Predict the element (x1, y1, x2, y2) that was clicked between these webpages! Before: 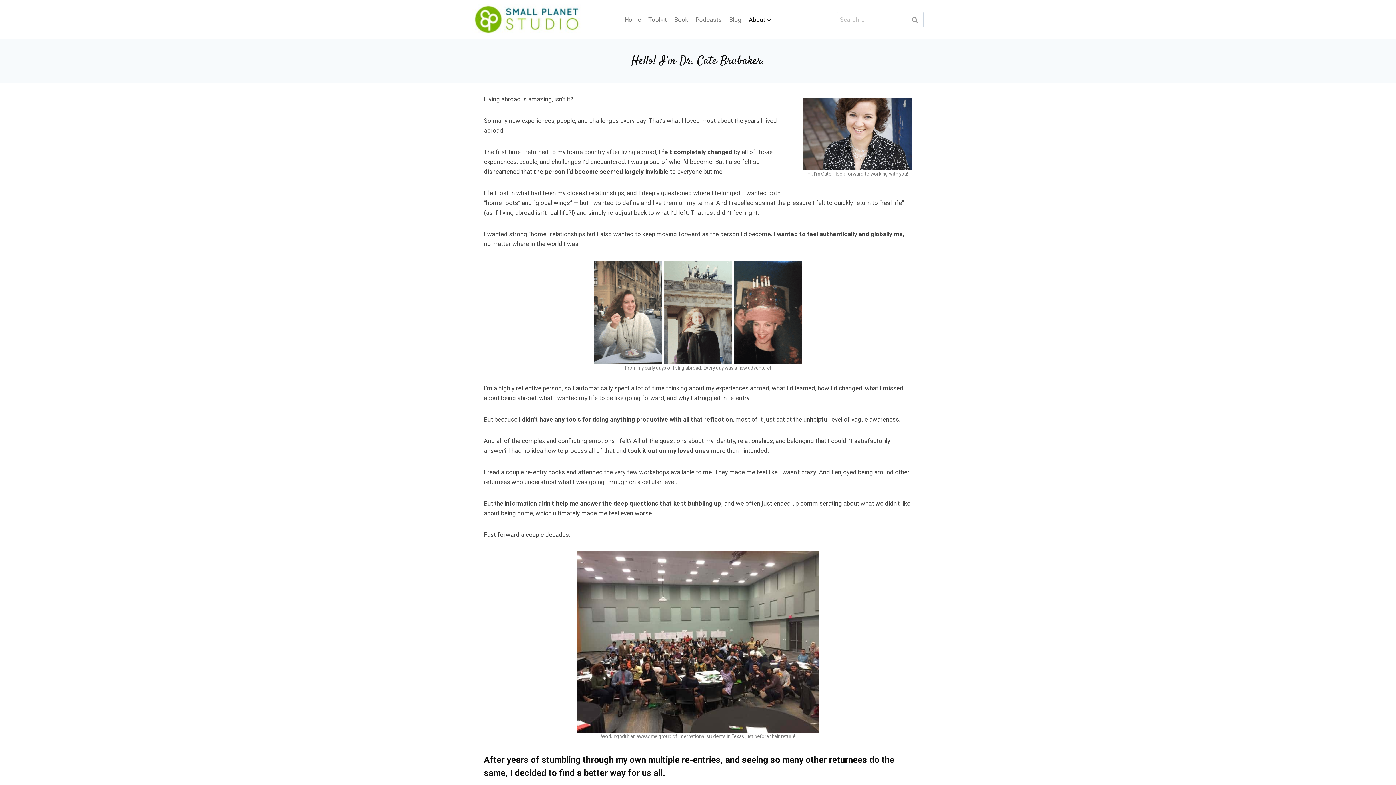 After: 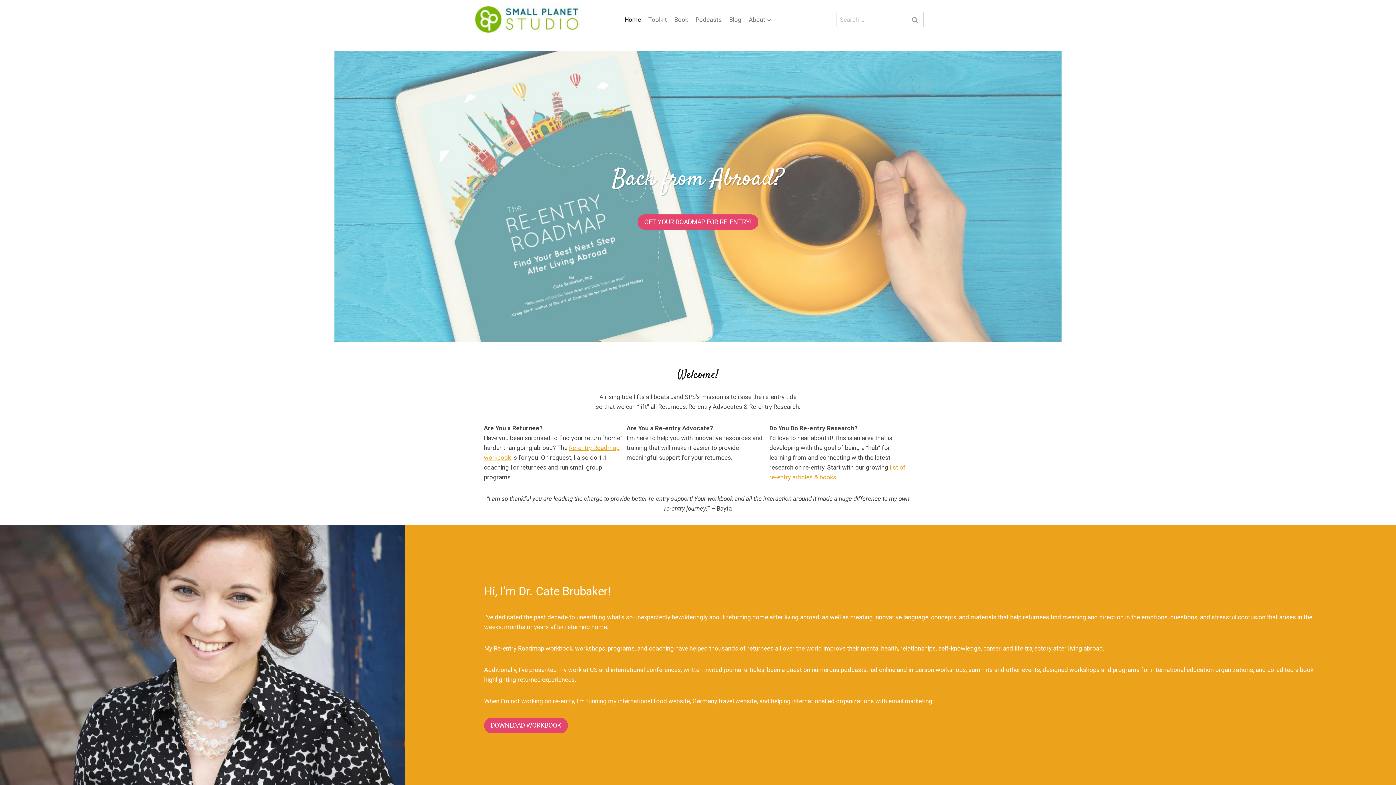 Action: bbox: (472, 3, 581, 35)